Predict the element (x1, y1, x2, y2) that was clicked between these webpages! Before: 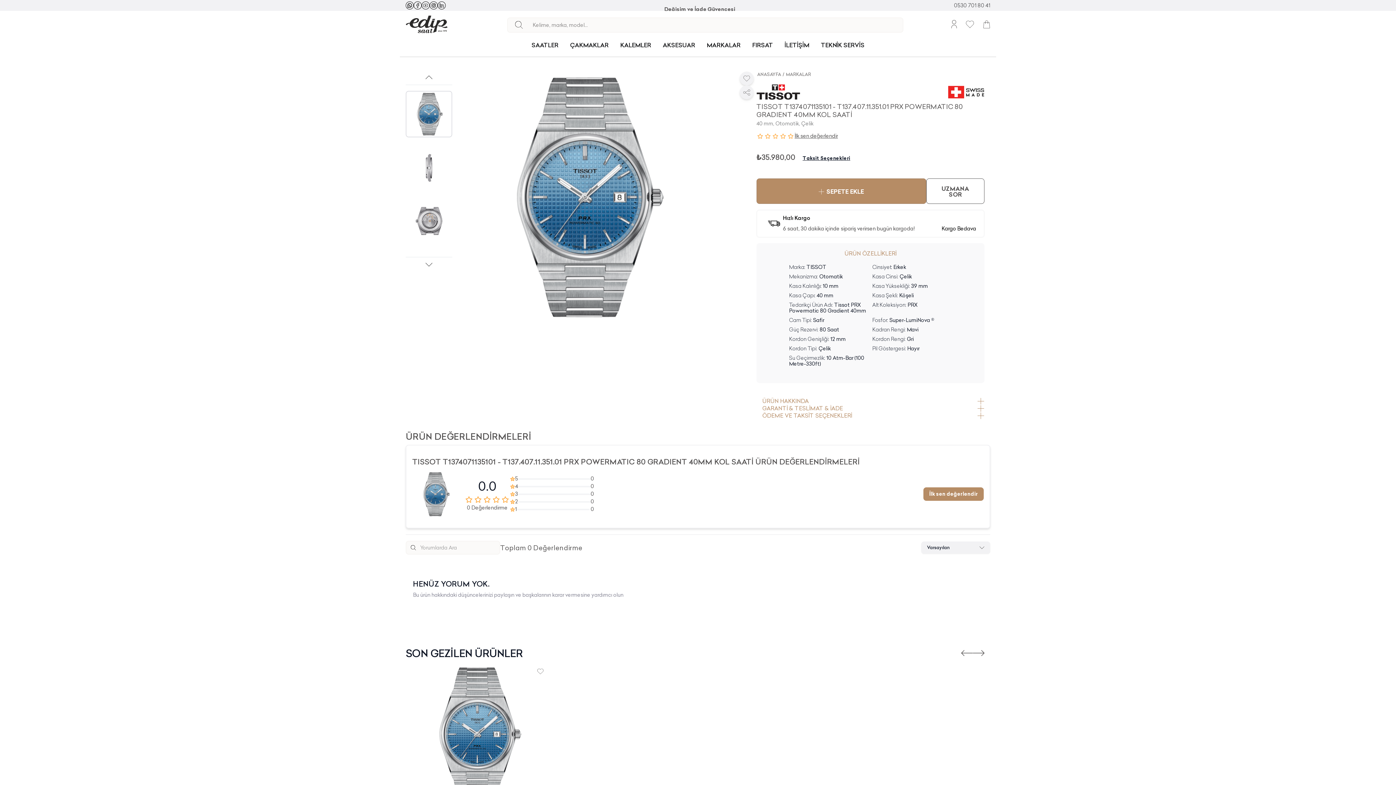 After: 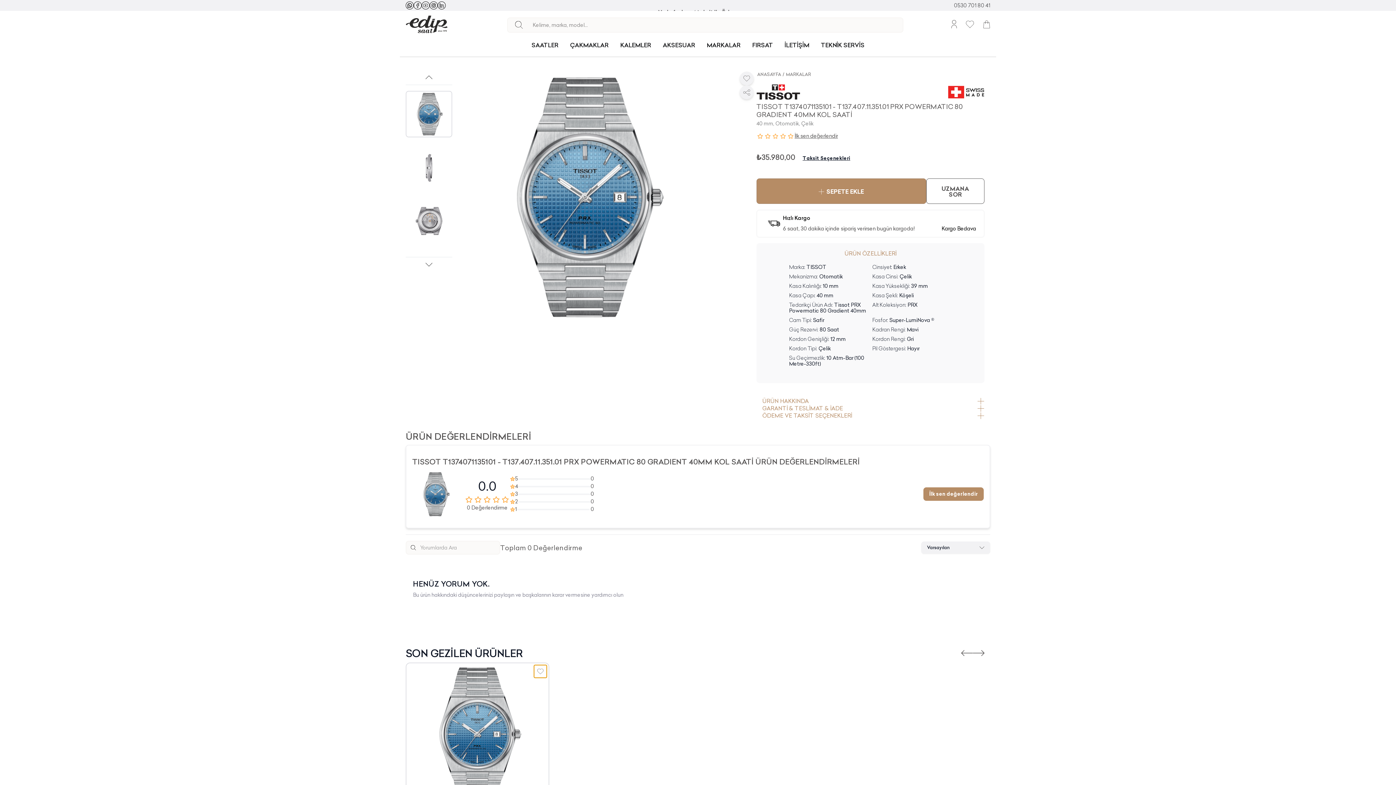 Action: bbox: (534, 665, 546, 678) label: Favorilerime ekle